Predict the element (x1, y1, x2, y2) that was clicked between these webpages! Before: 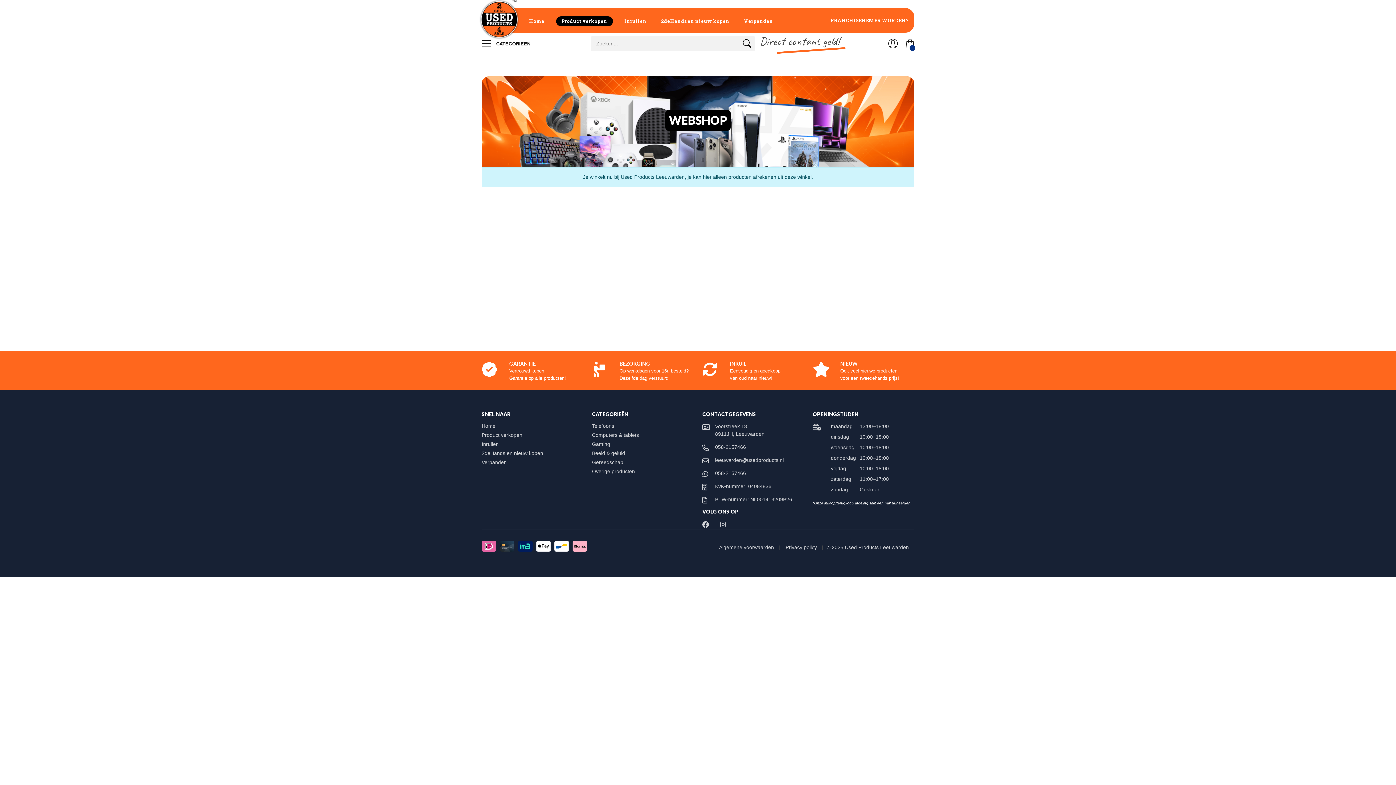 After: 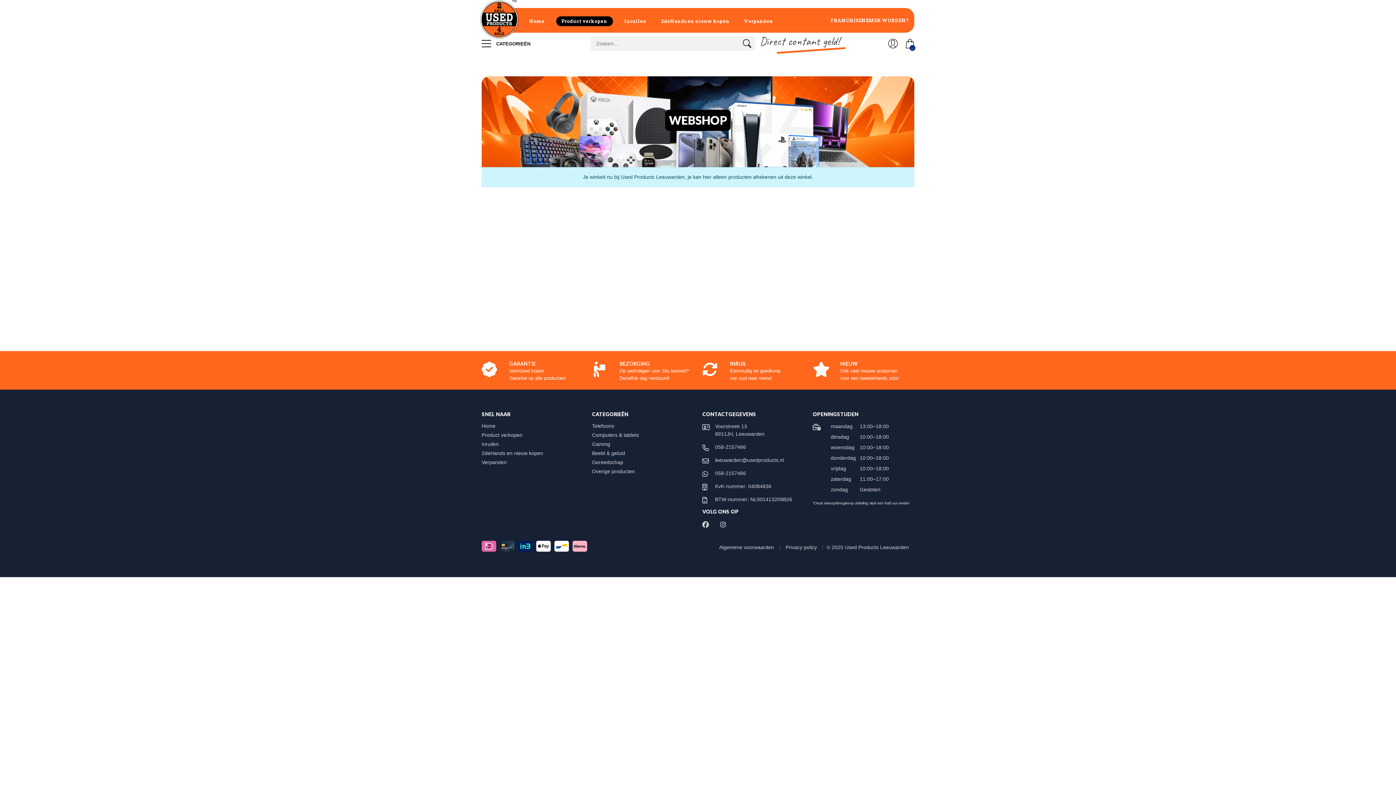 Action: bbox: (740, 38, 754, 52)